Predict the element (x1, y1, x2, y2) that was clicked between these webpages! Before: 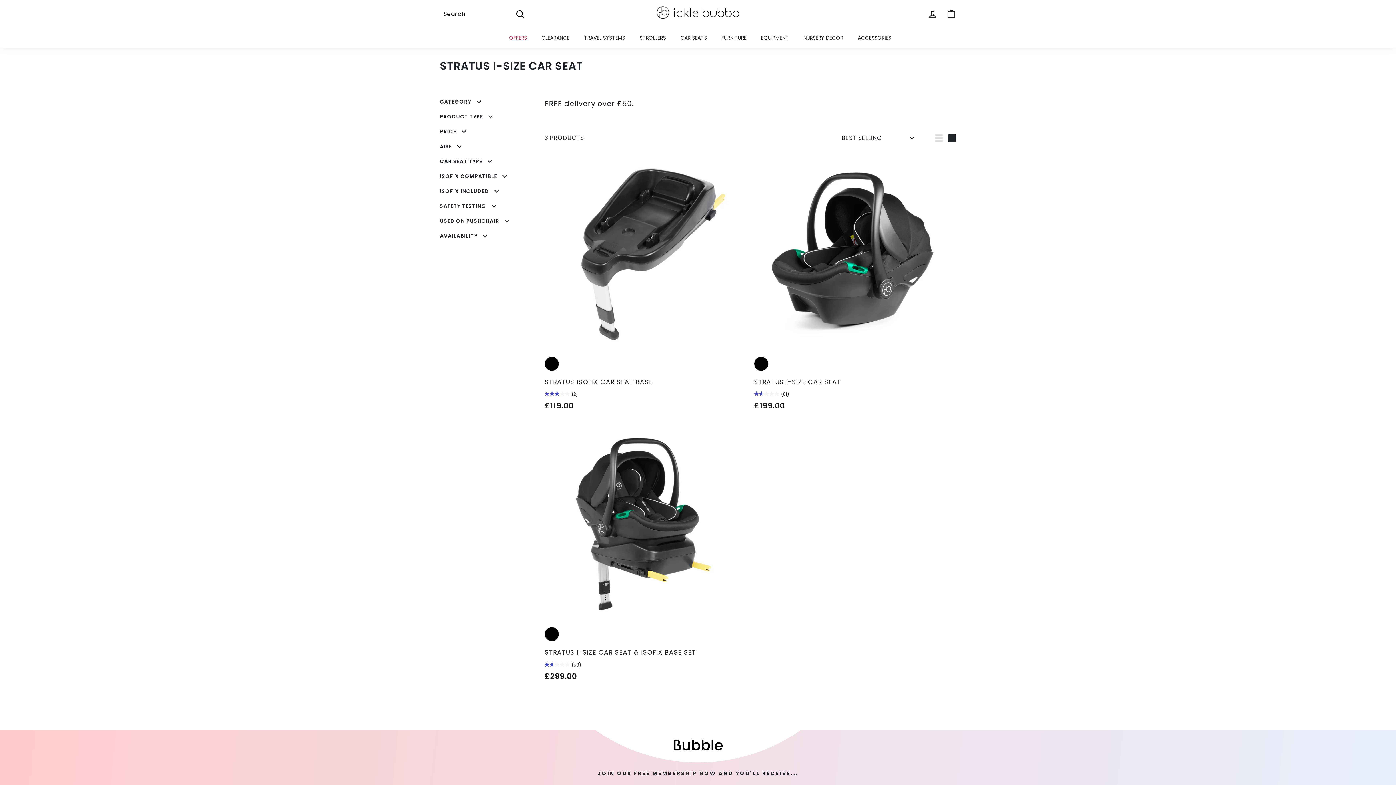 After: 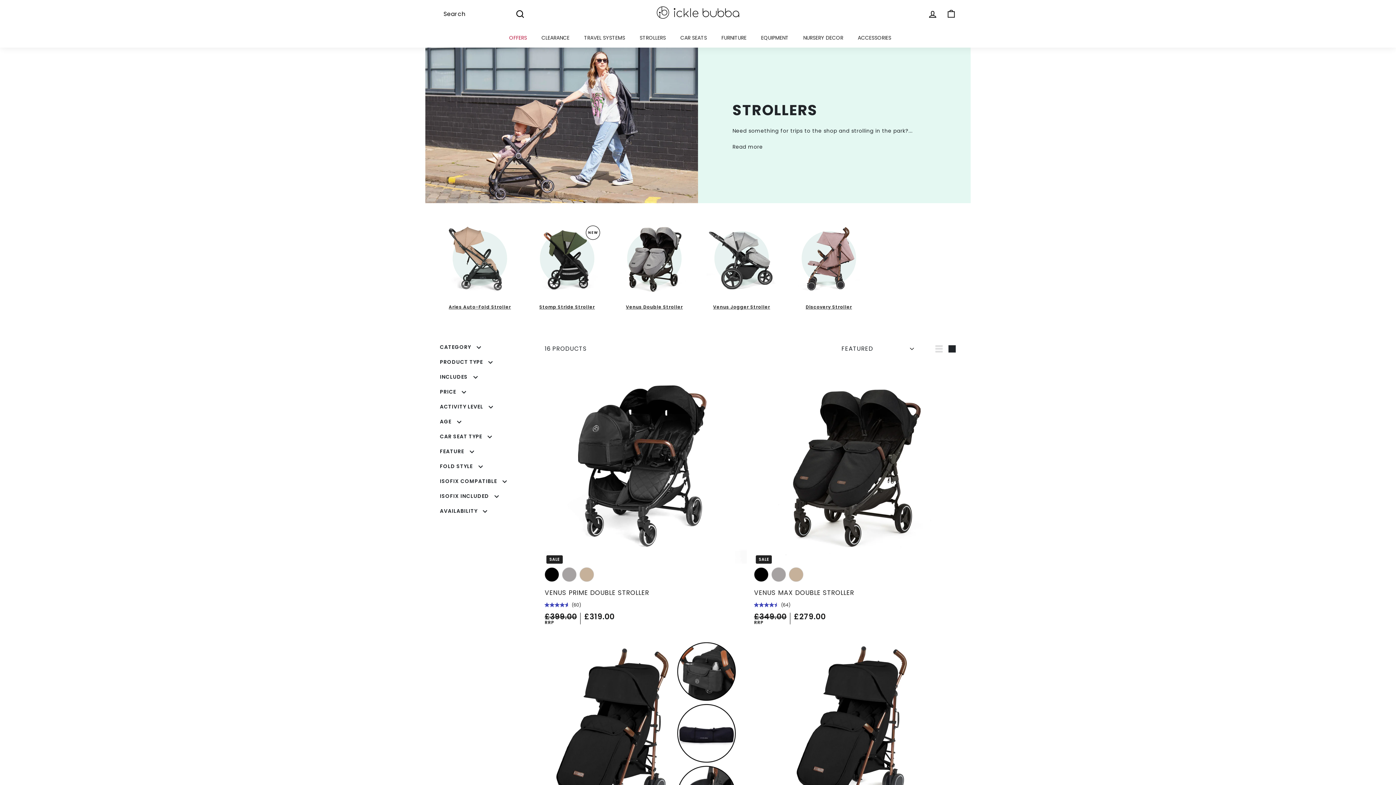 Action: bbox: (632, 28, 673, 47) label: STROLLERS